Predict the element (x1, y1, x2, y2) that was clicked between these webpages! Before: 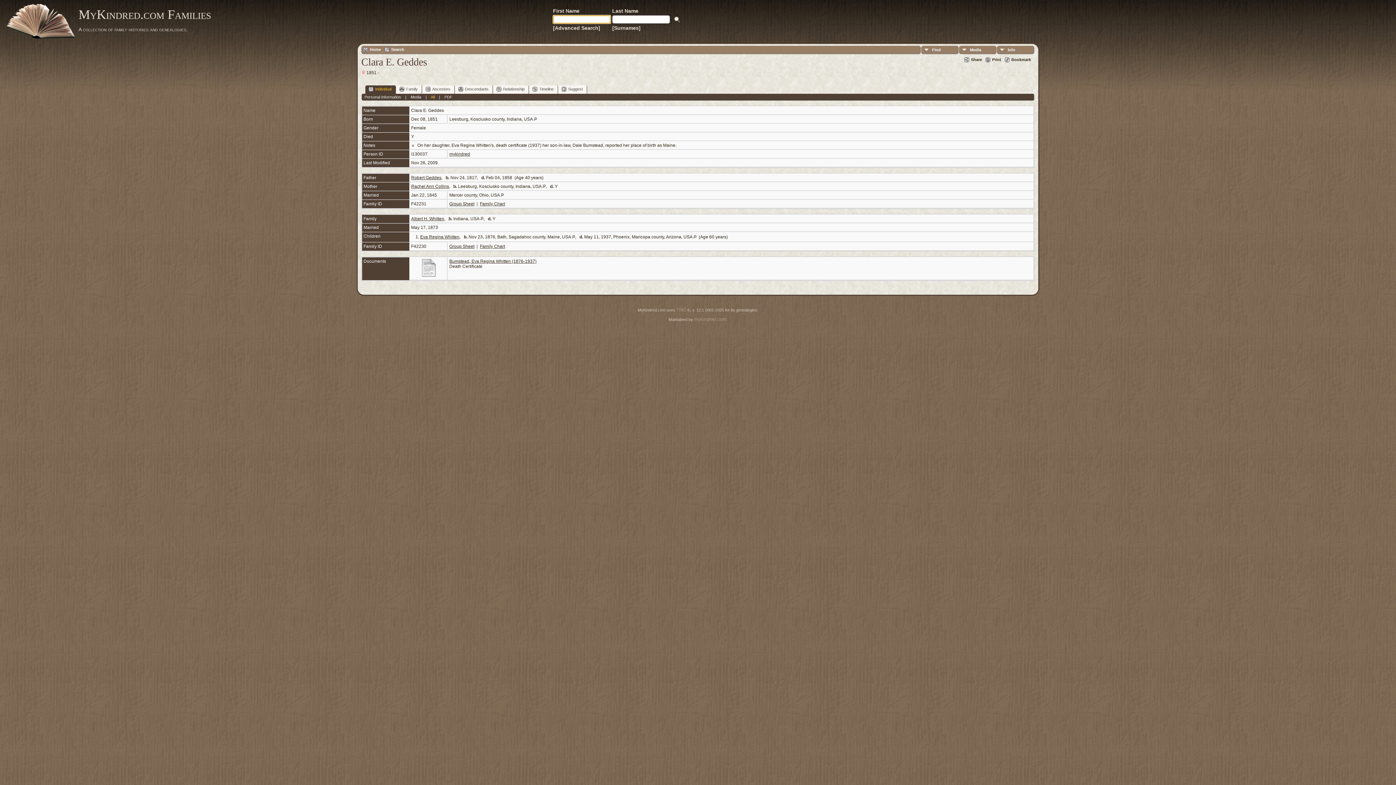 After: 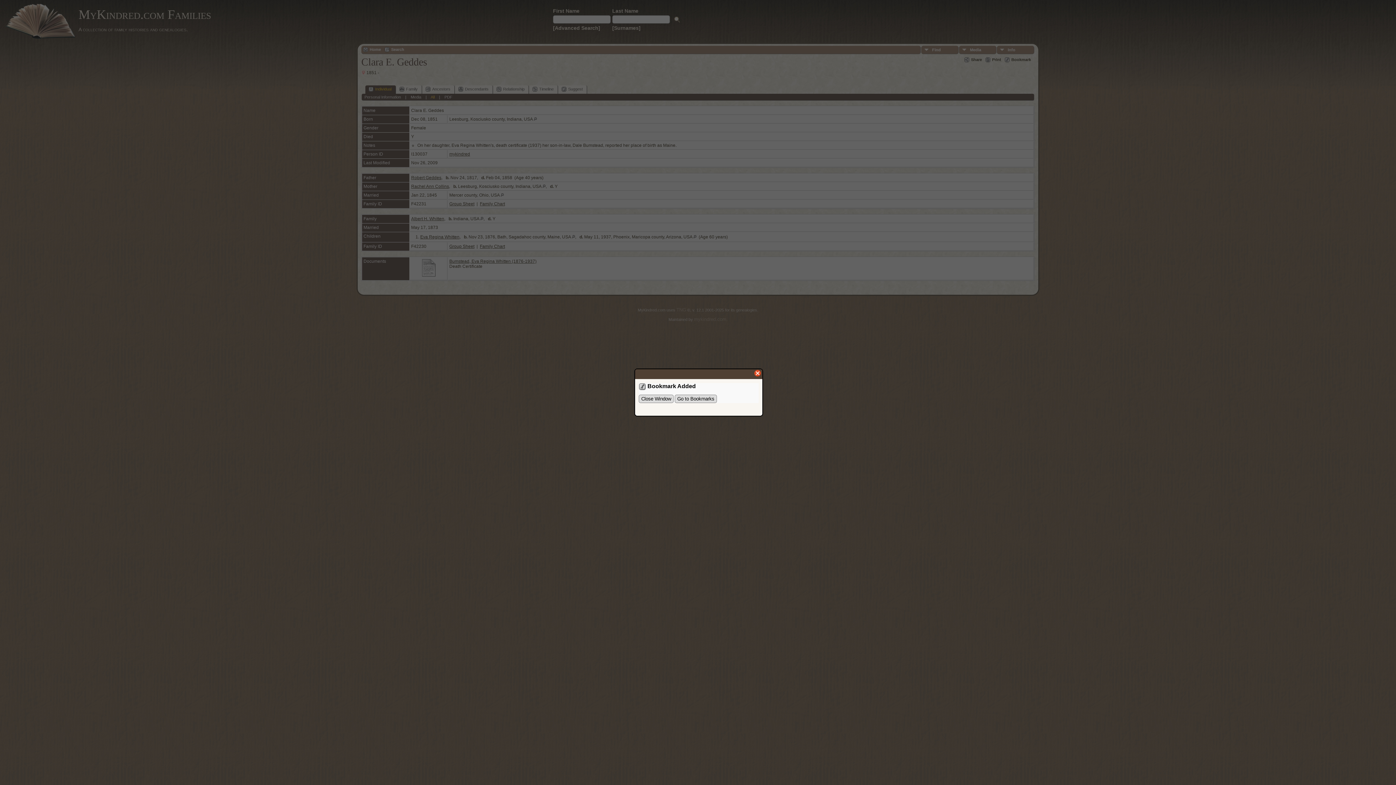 Action: label: Bookmark bbox: (1005, 57, 1031, 62)